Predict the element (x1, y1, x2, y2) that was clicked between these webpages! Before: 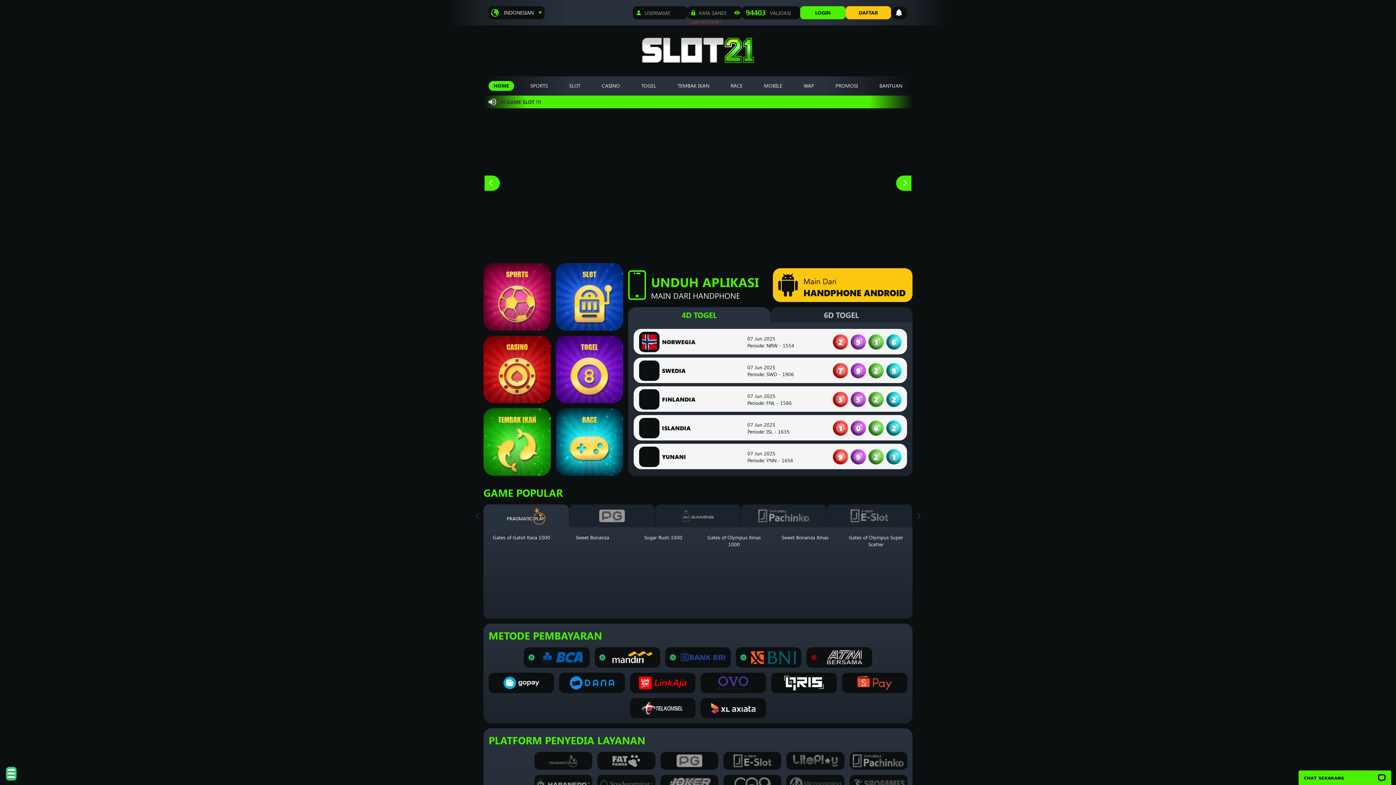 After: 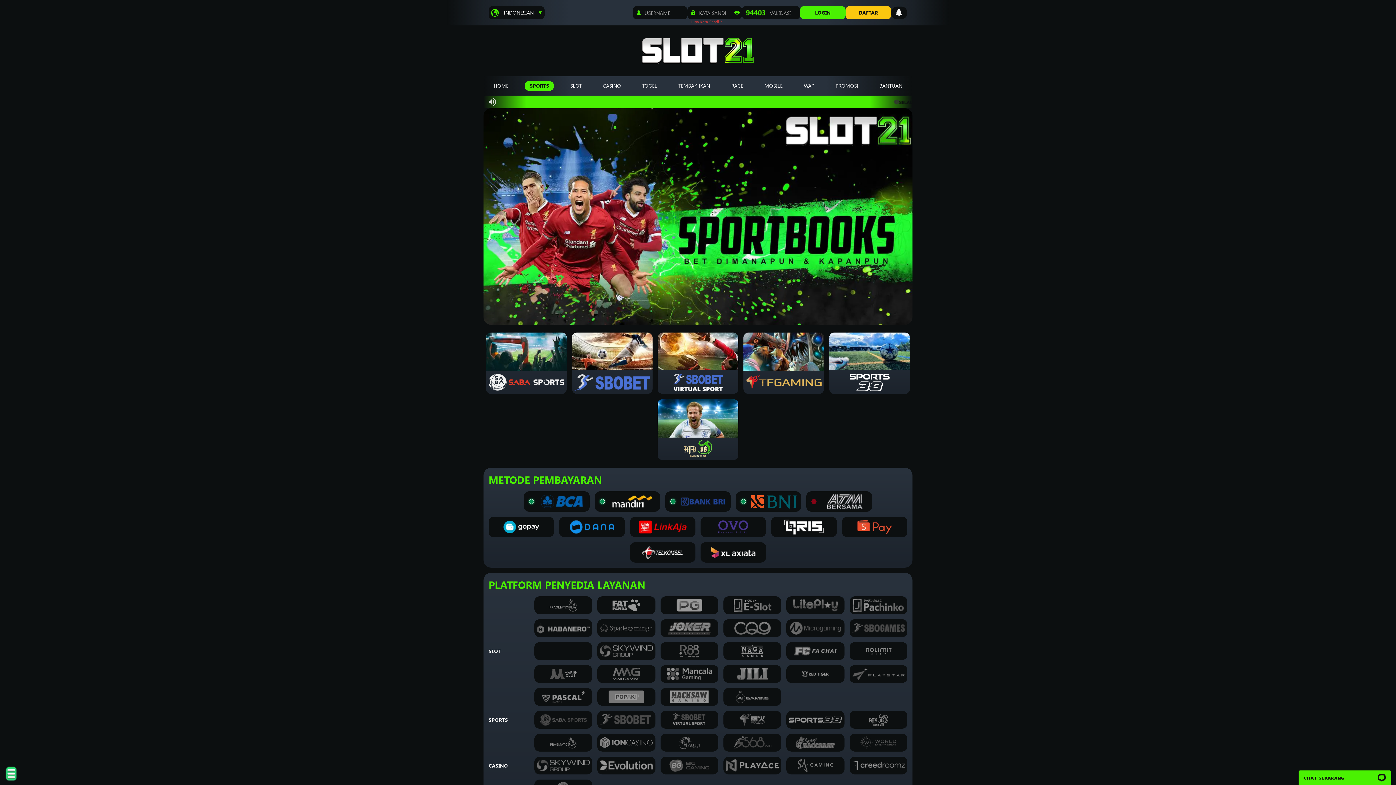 Action: bbox: (530, 82, 547, 88) label: SPORTS